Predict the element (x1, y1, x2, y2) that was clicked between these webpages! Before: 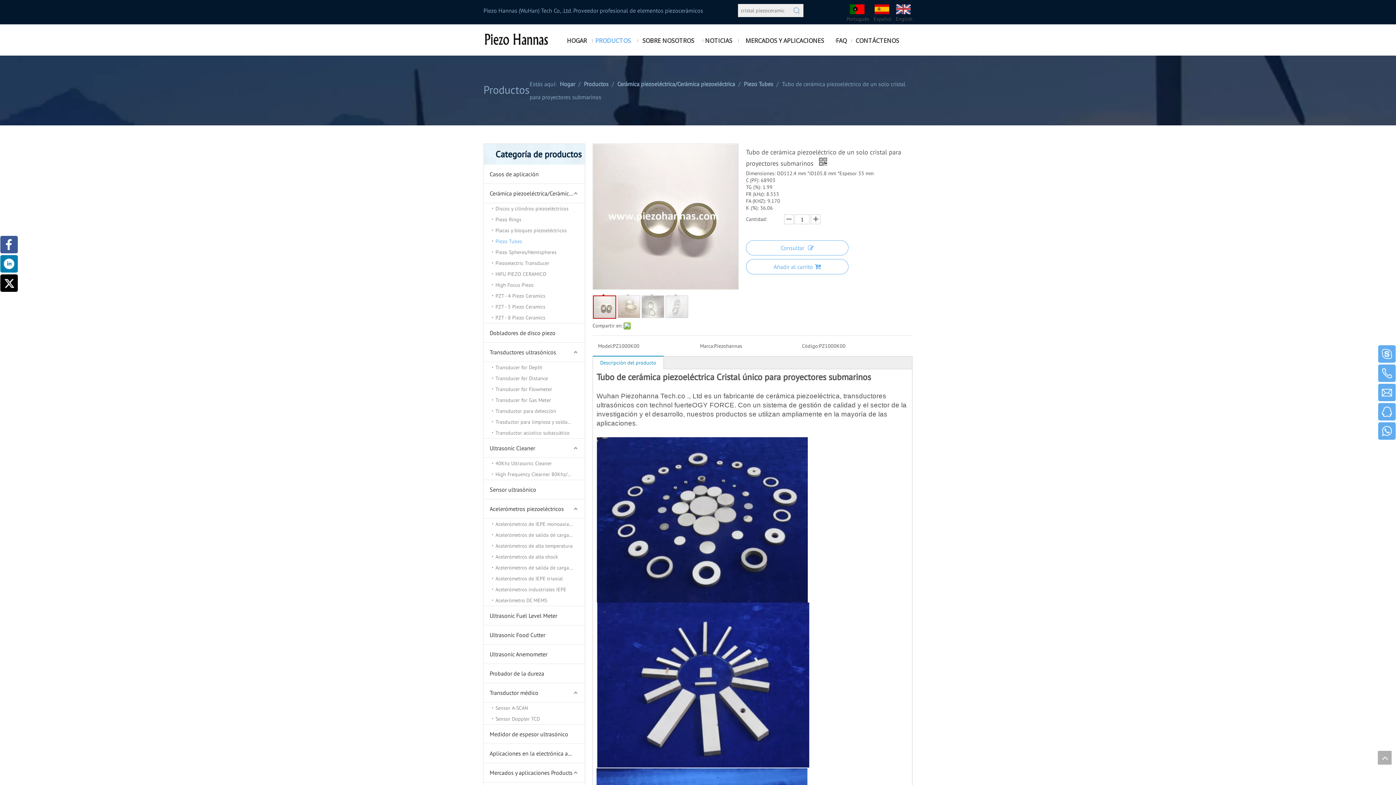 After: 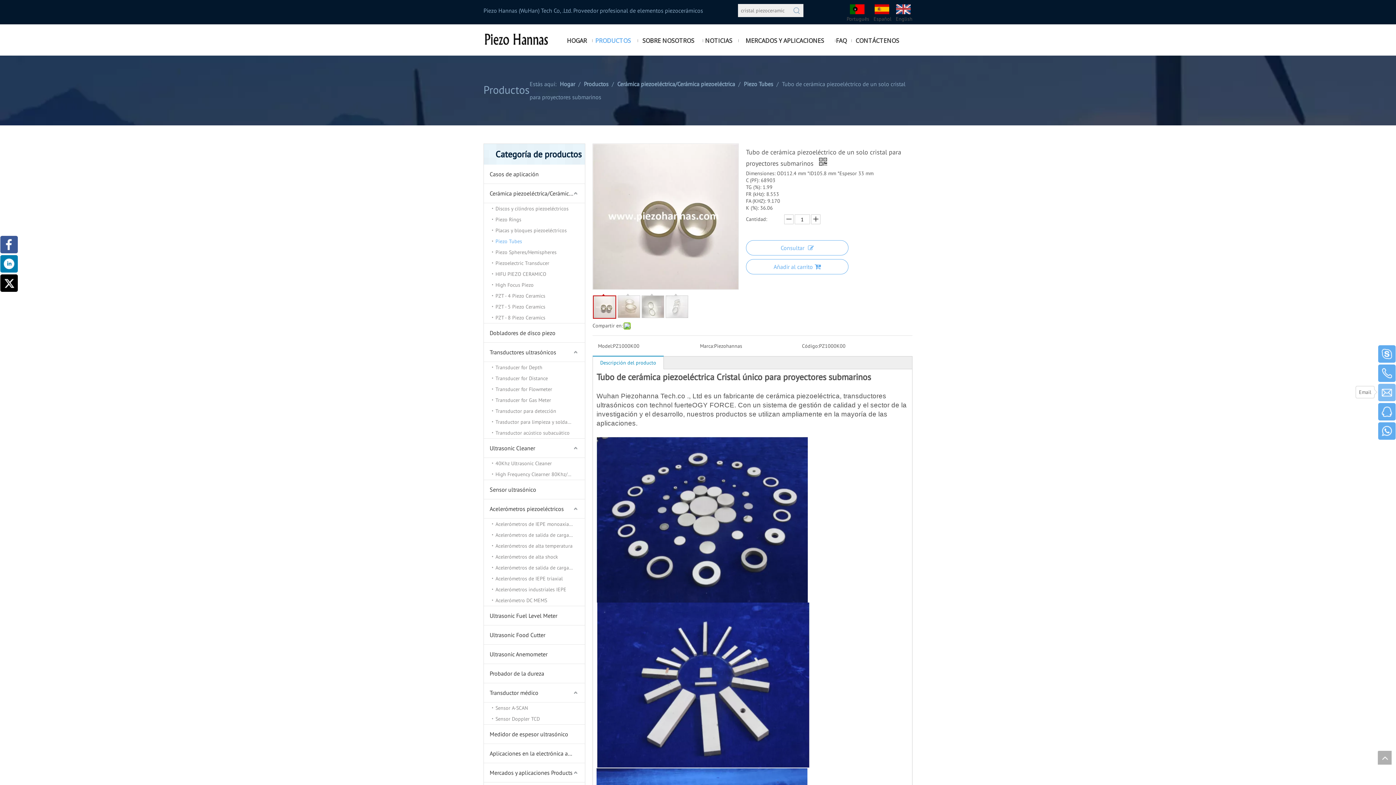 Action: bbox: (1378, 384, 1396, 401)